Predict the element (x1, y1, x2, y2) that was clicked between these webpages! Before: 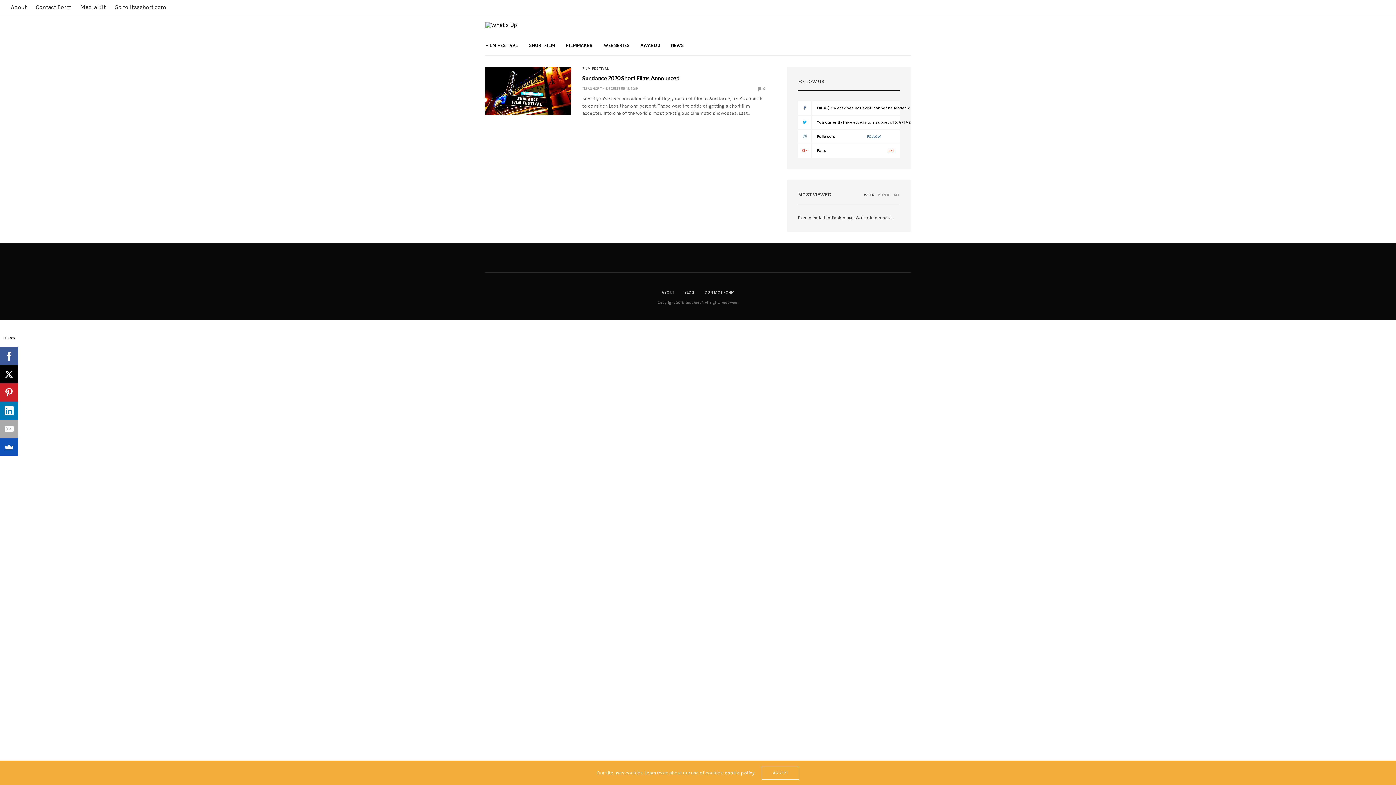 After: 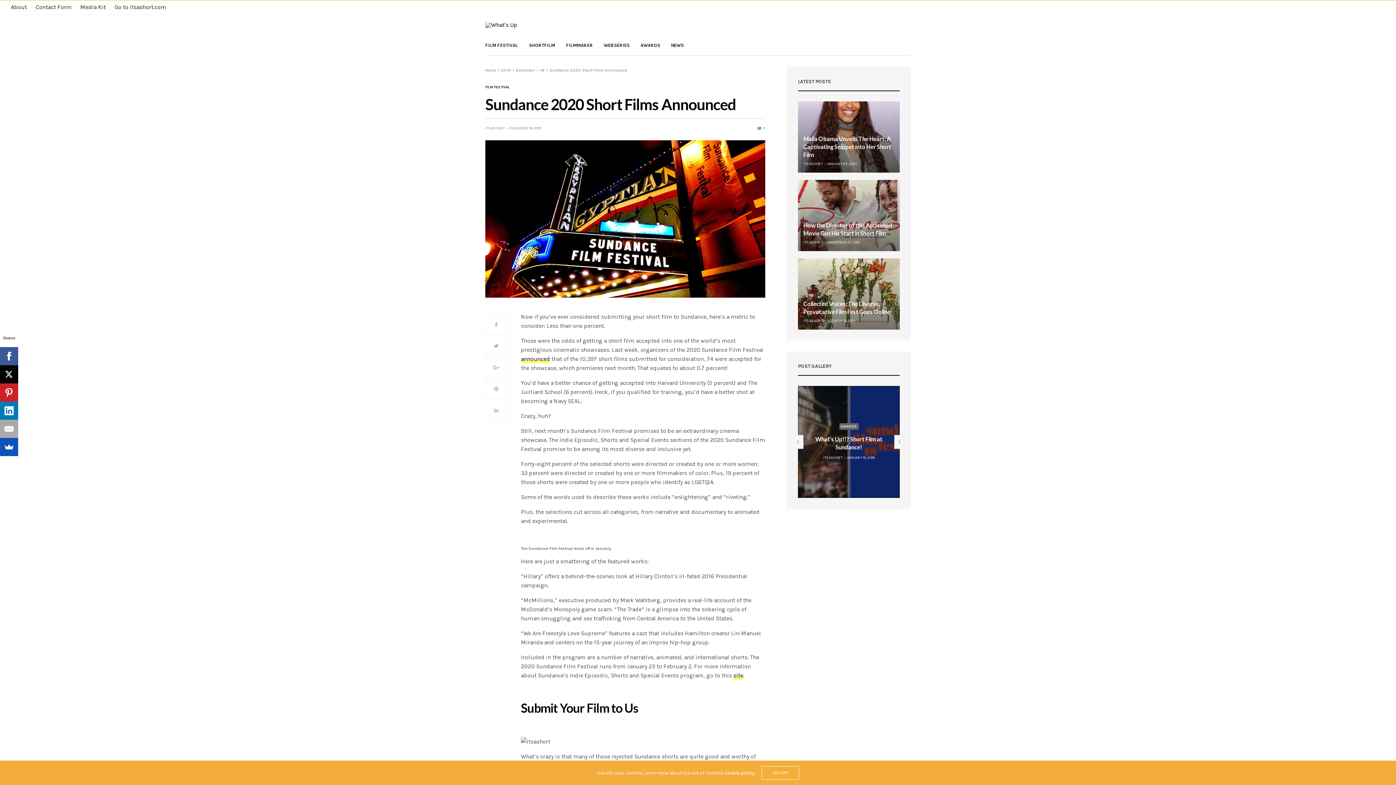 Action: label: Sundance 2020 Short Films Announced bbox: (582, 74, 679, 81)